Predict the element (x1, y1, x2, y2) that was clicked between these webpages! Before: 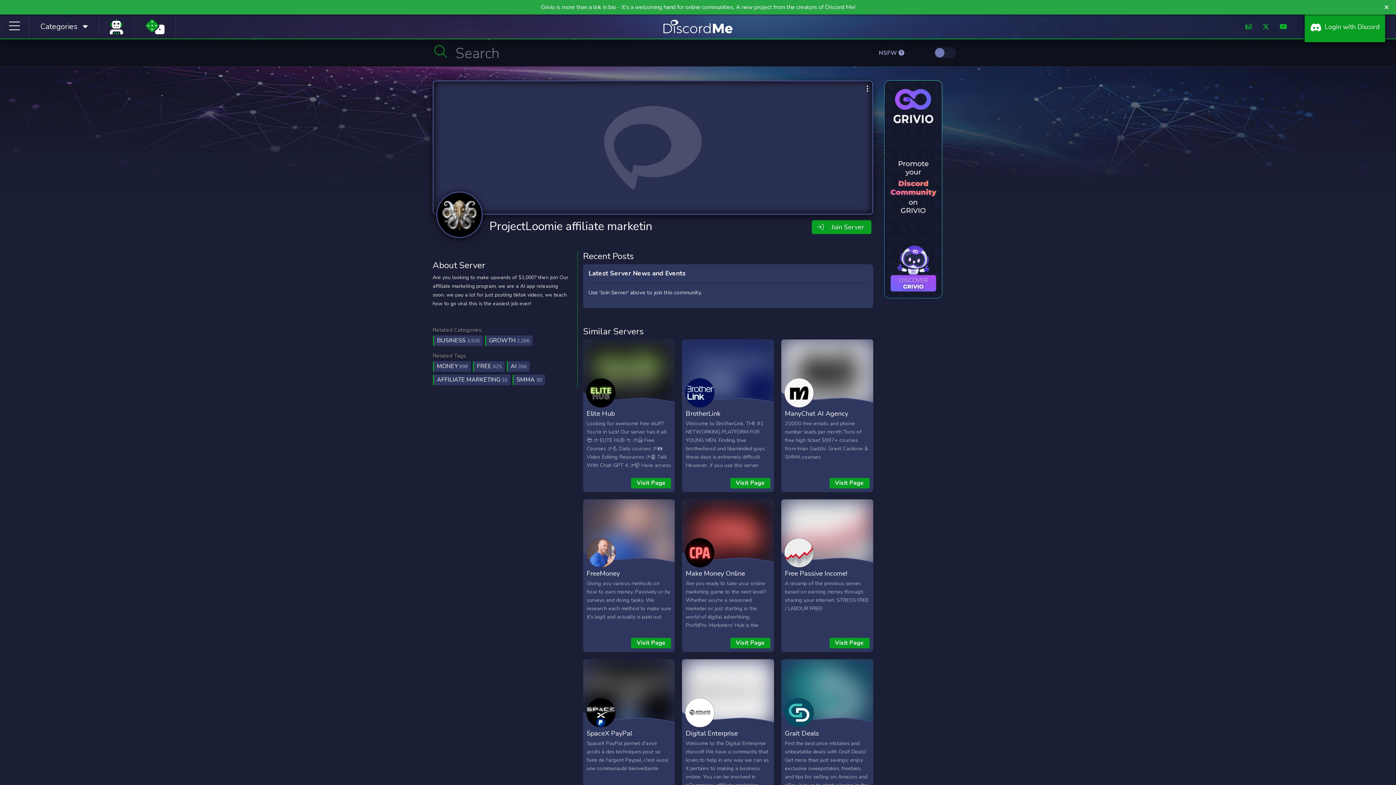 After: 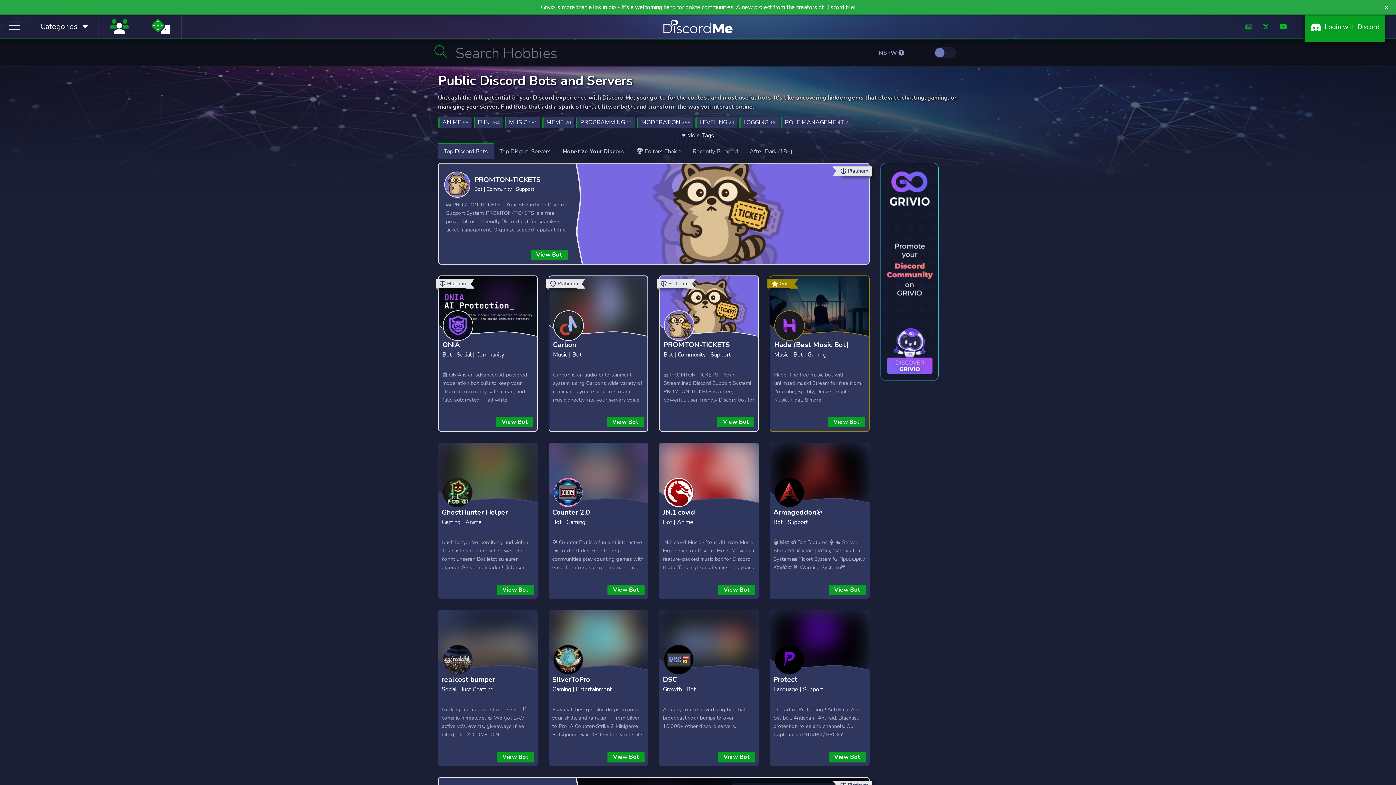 Action: bbox: (109, 24, 123, 34)